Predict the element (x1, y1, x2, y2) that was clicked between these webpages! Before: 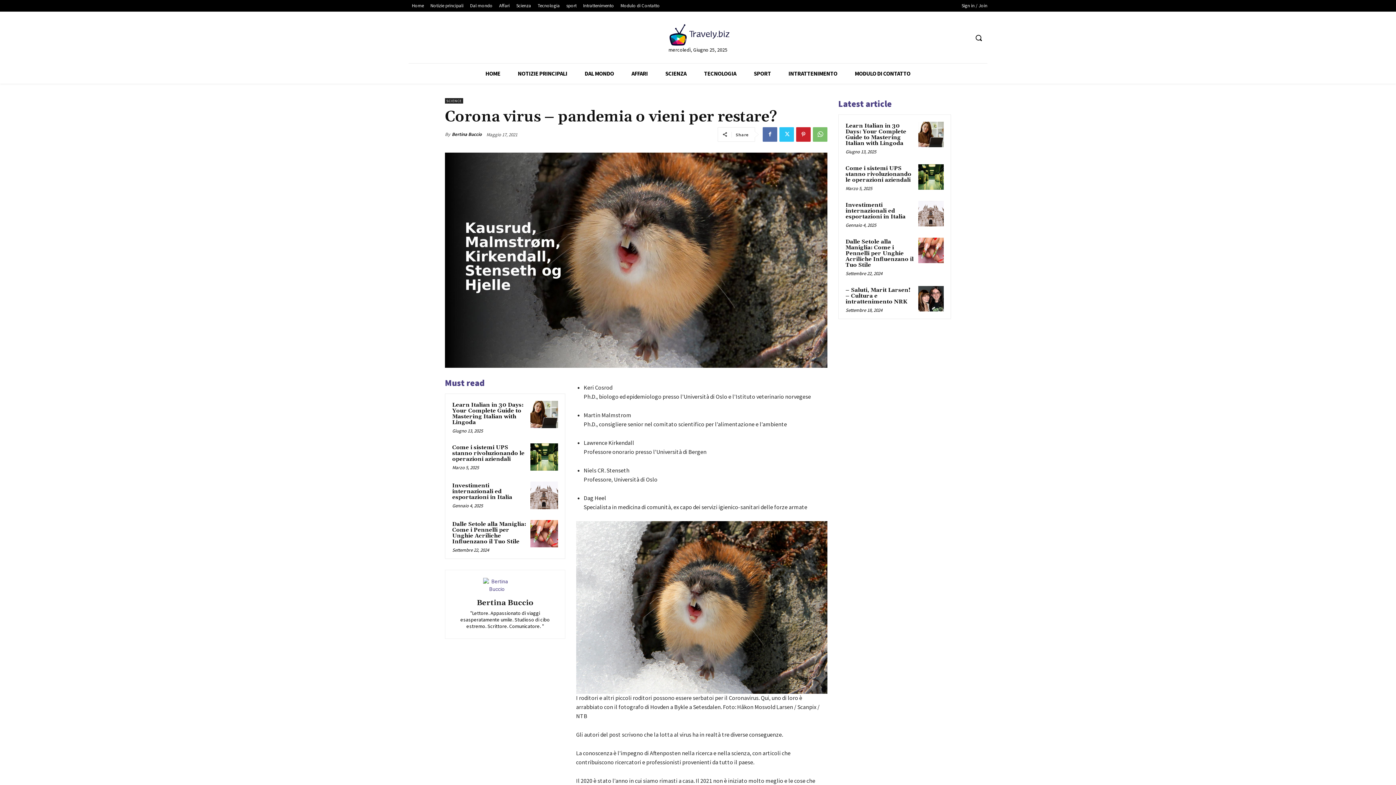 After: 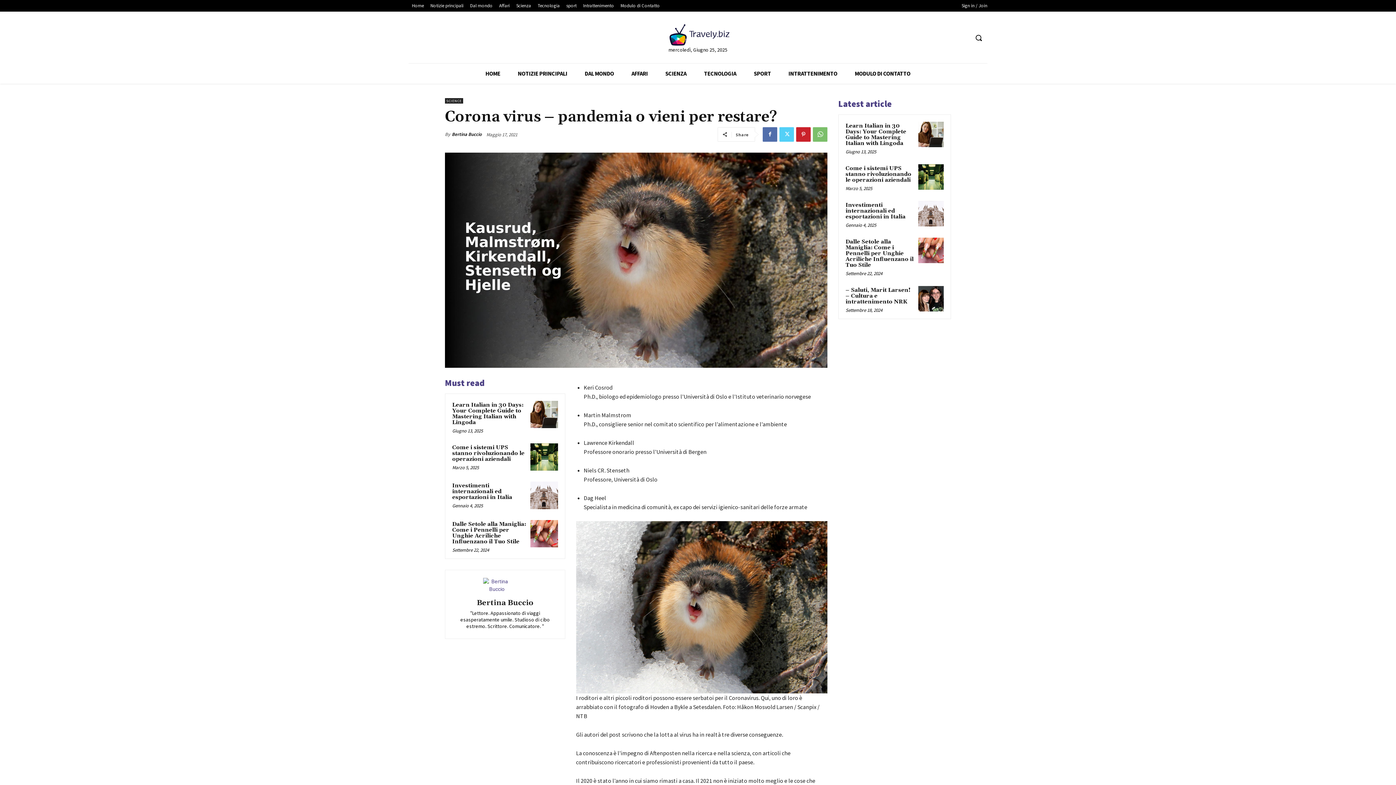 Action: bbox: (779, 127, 794, 141)